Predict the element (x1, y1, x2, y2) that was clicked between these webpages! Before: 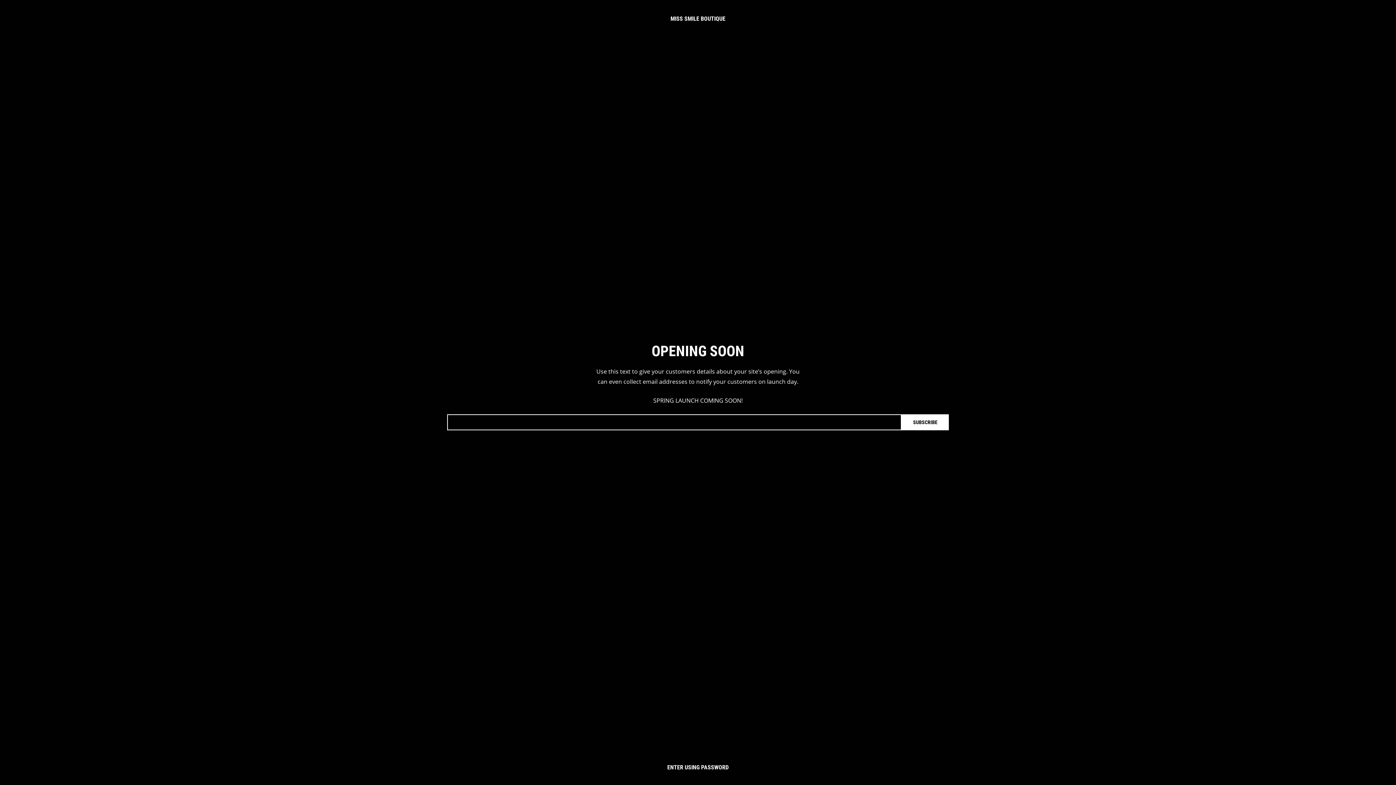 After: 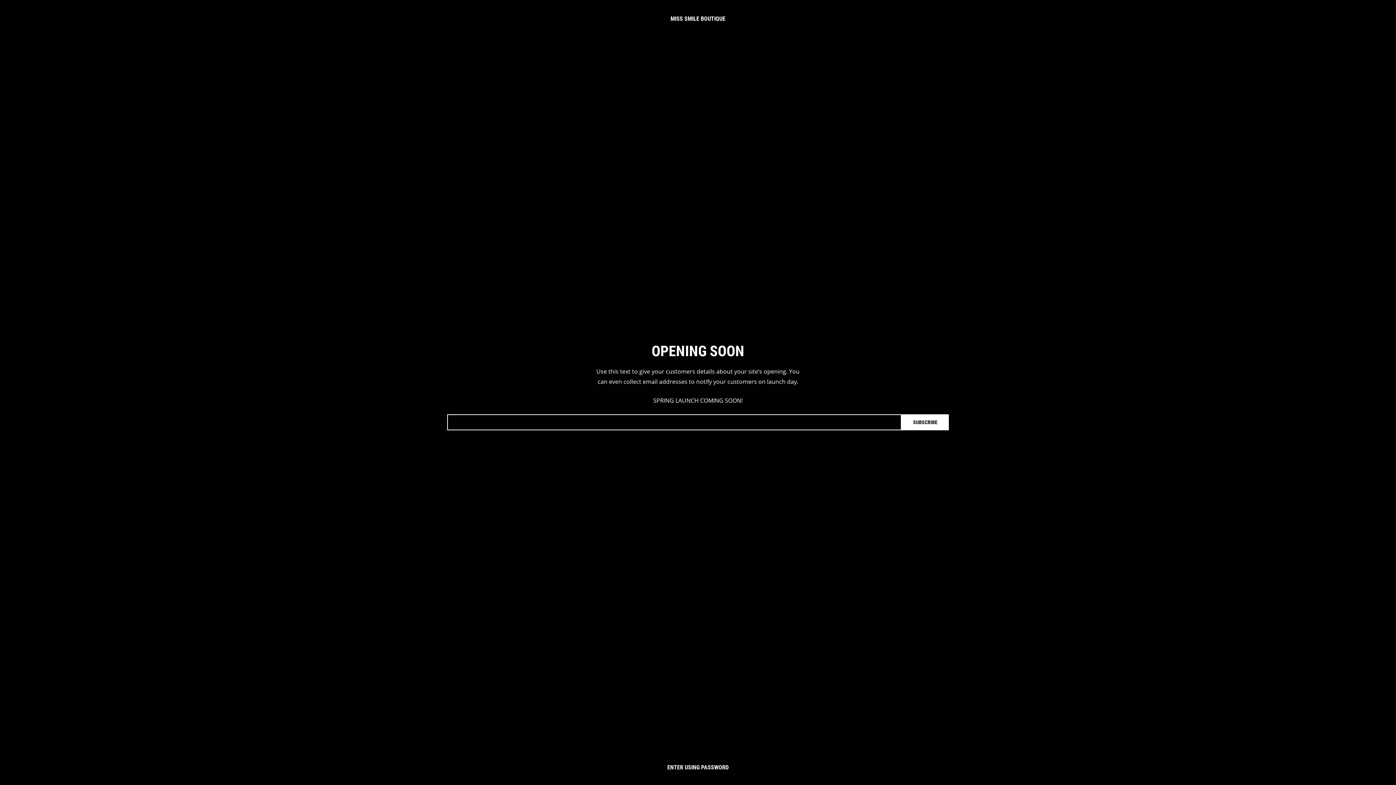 Action: label: MISS SMILE BOUTIQUE bbox: (670, 14, 725, 23)